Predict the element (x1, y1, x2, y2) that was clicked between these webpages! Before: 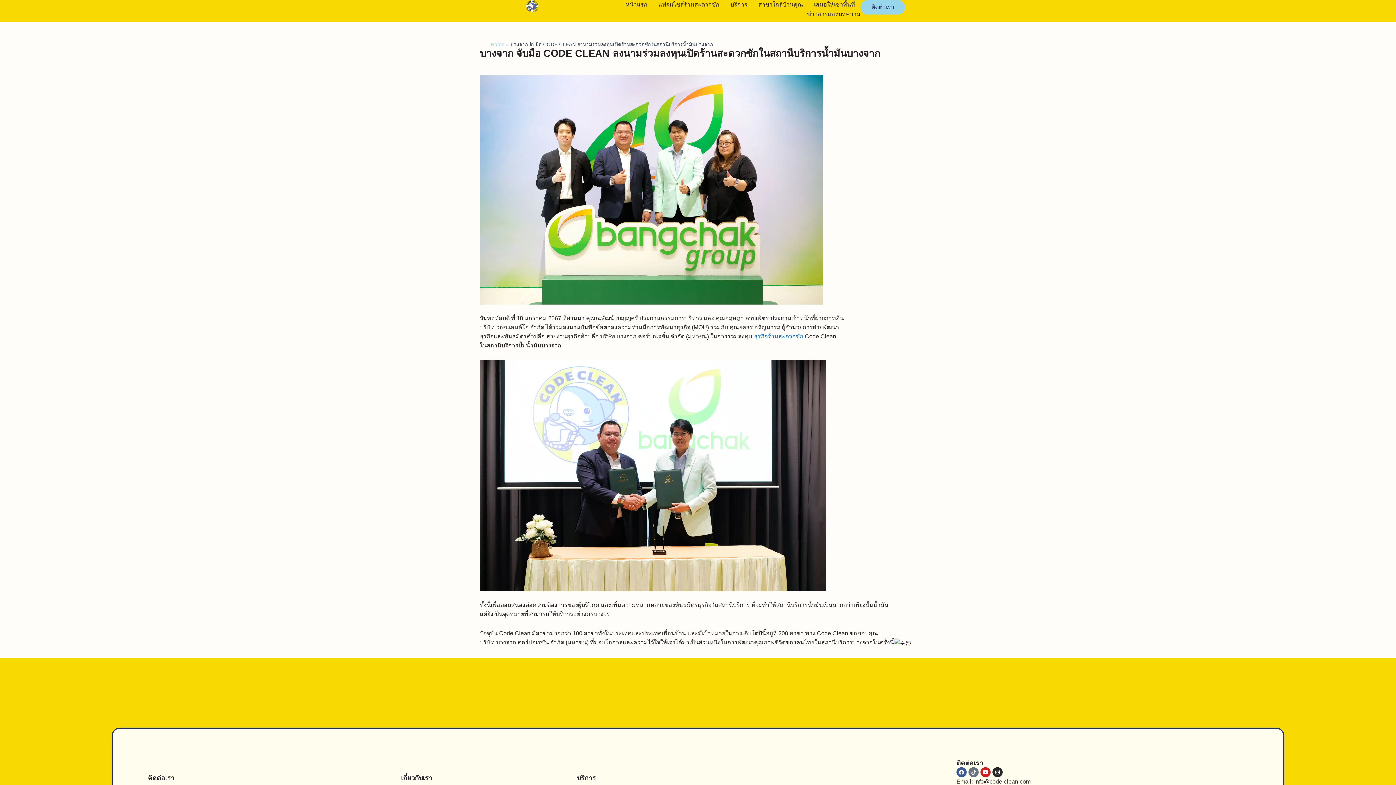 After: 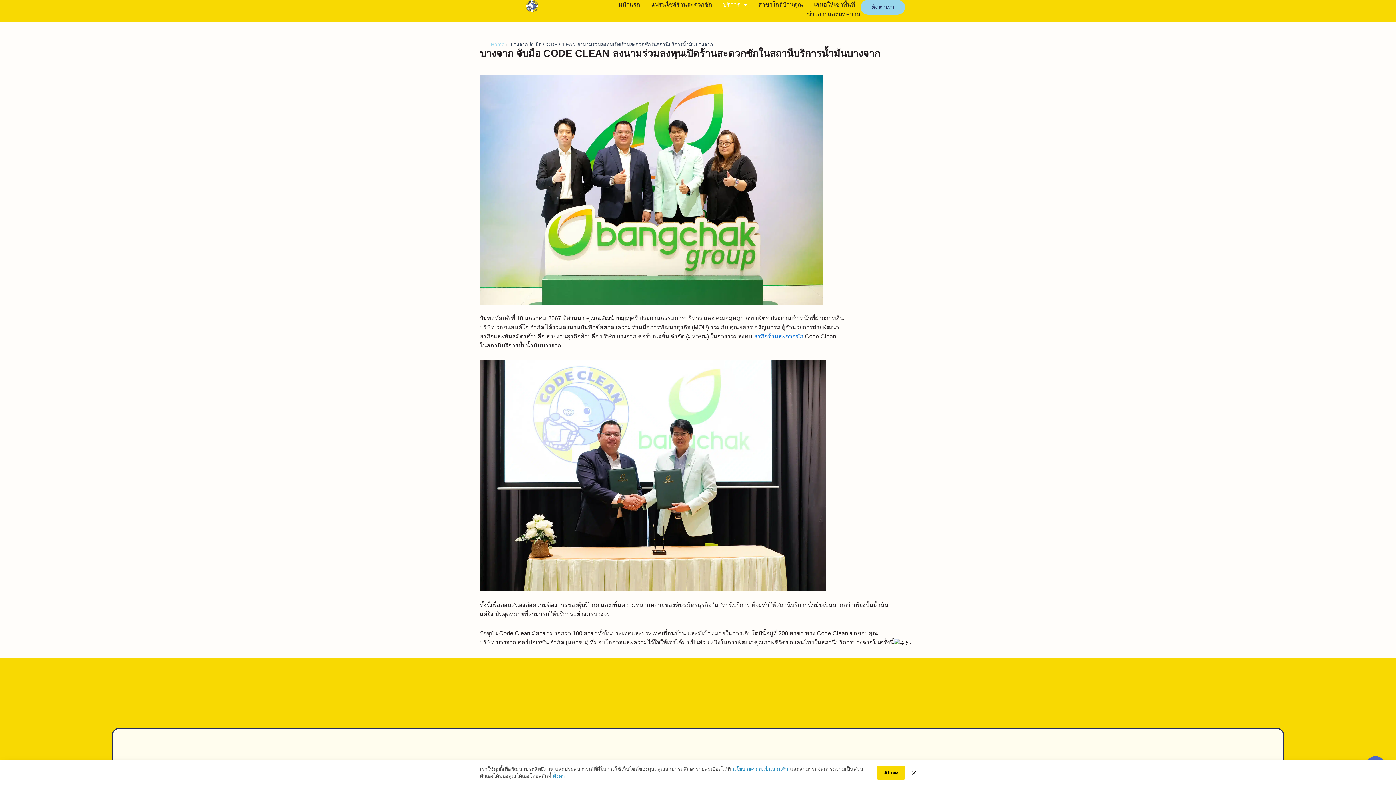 Action: label: บริการ bbox: (730, 0, 747, 9)